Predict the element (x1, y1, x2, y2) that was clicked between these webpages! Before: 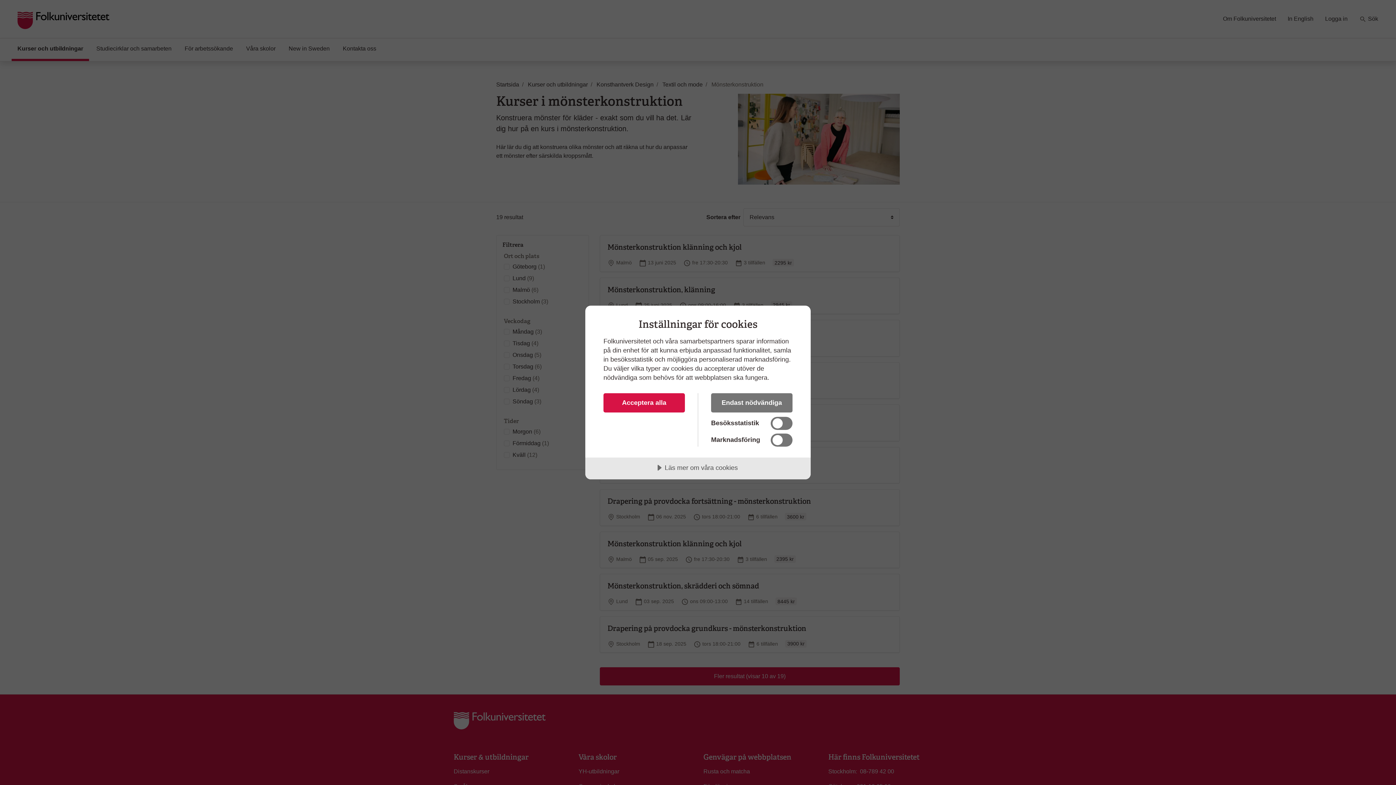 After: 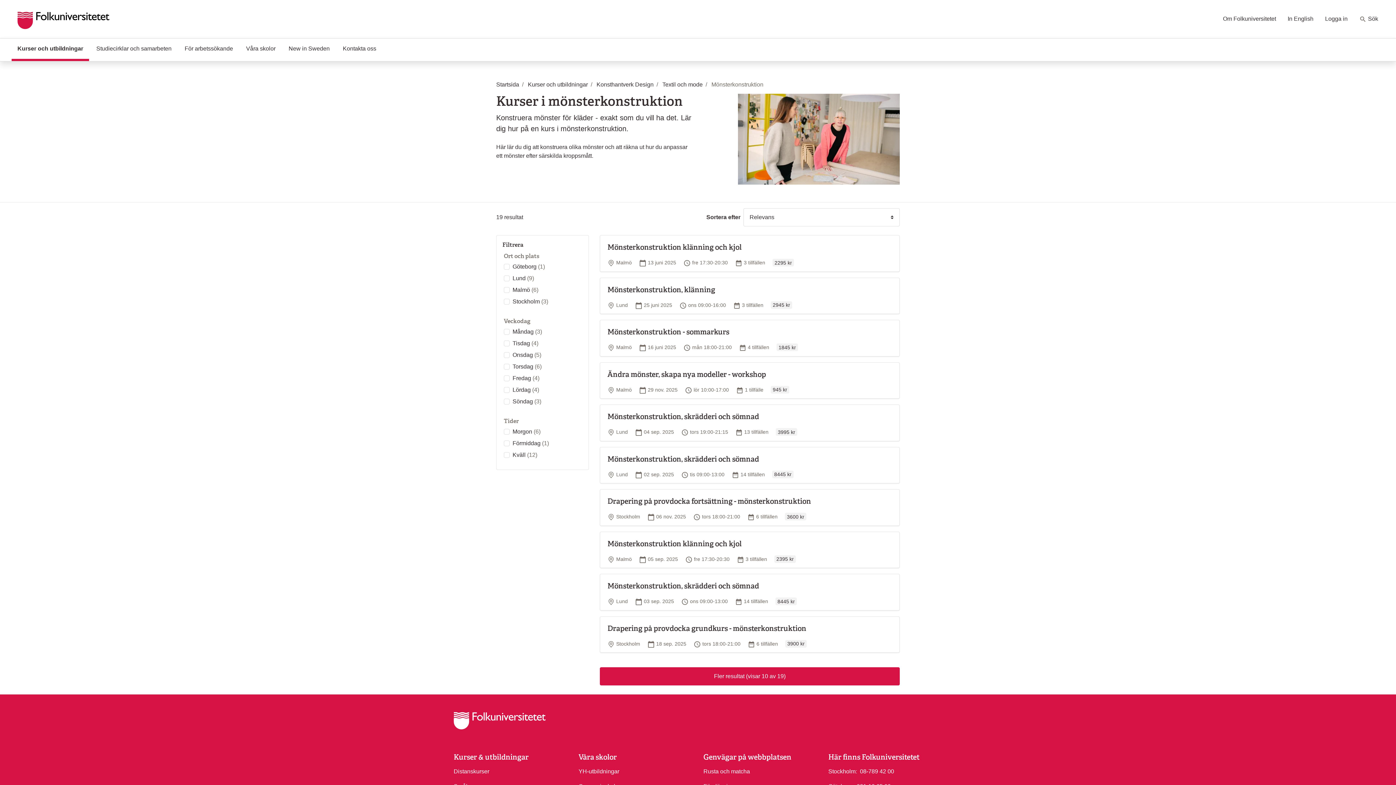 Action: label: Acceptera alla bbox: (603, 393, 685, 412)